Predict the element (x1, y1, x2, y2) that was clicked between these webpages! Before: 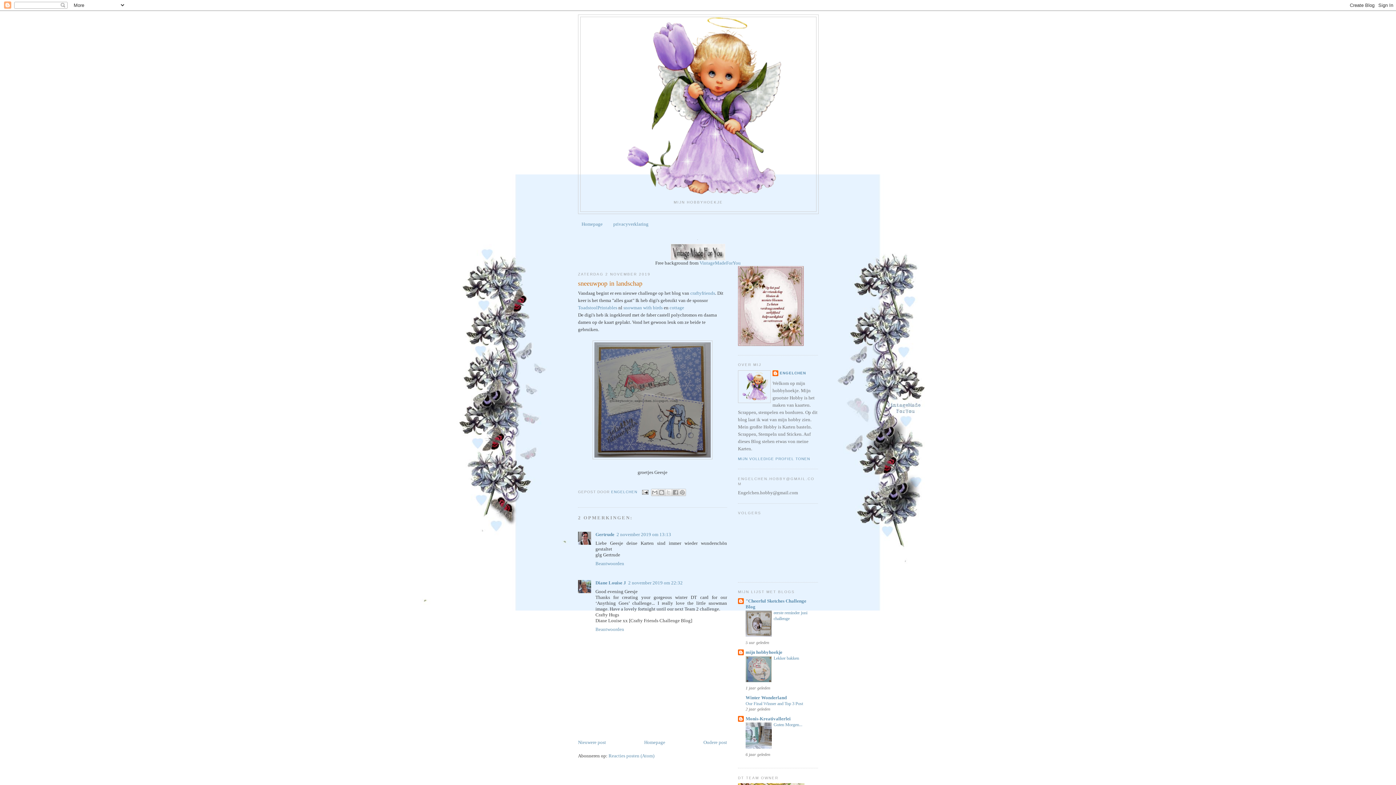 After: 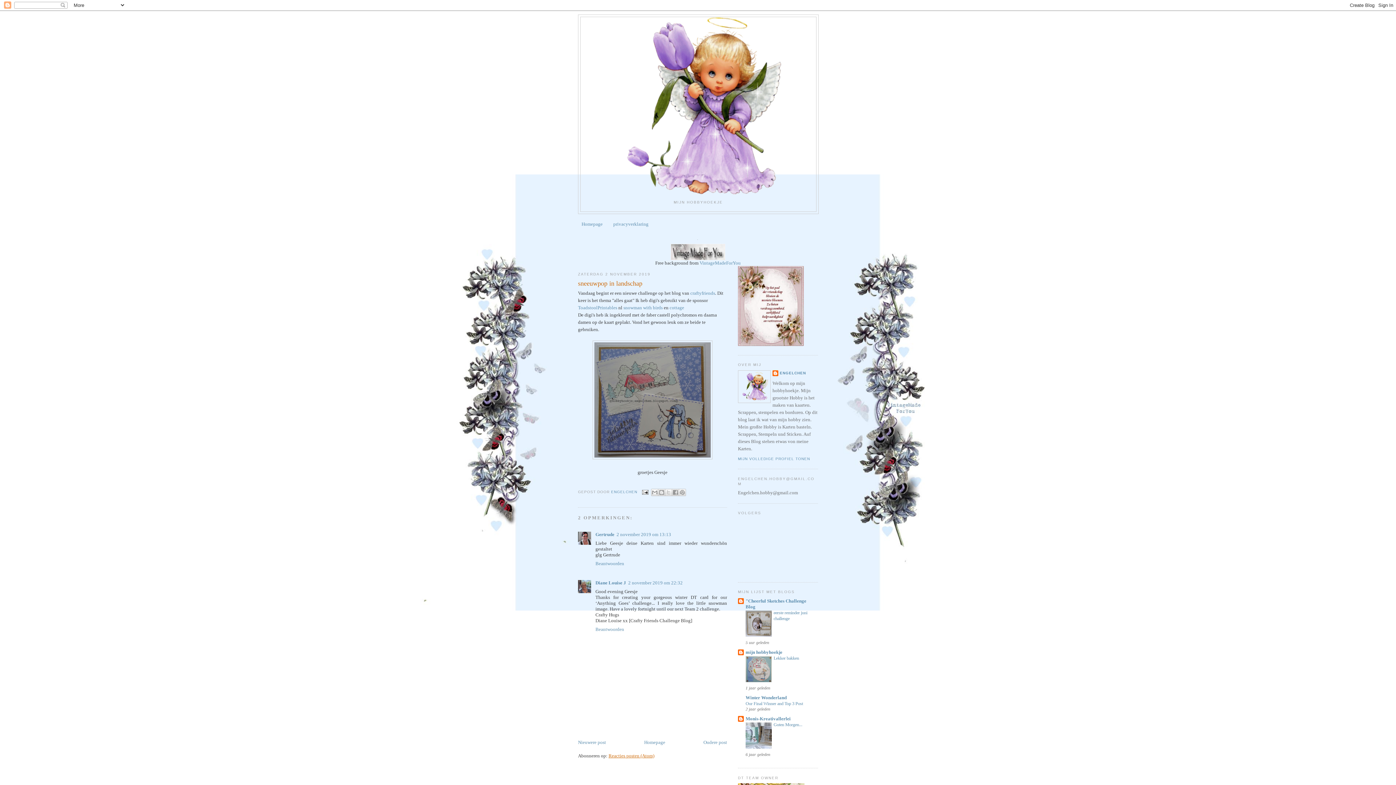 Action: bbox: (608, 753, 654, 759) label: Reacties posten (Atom)